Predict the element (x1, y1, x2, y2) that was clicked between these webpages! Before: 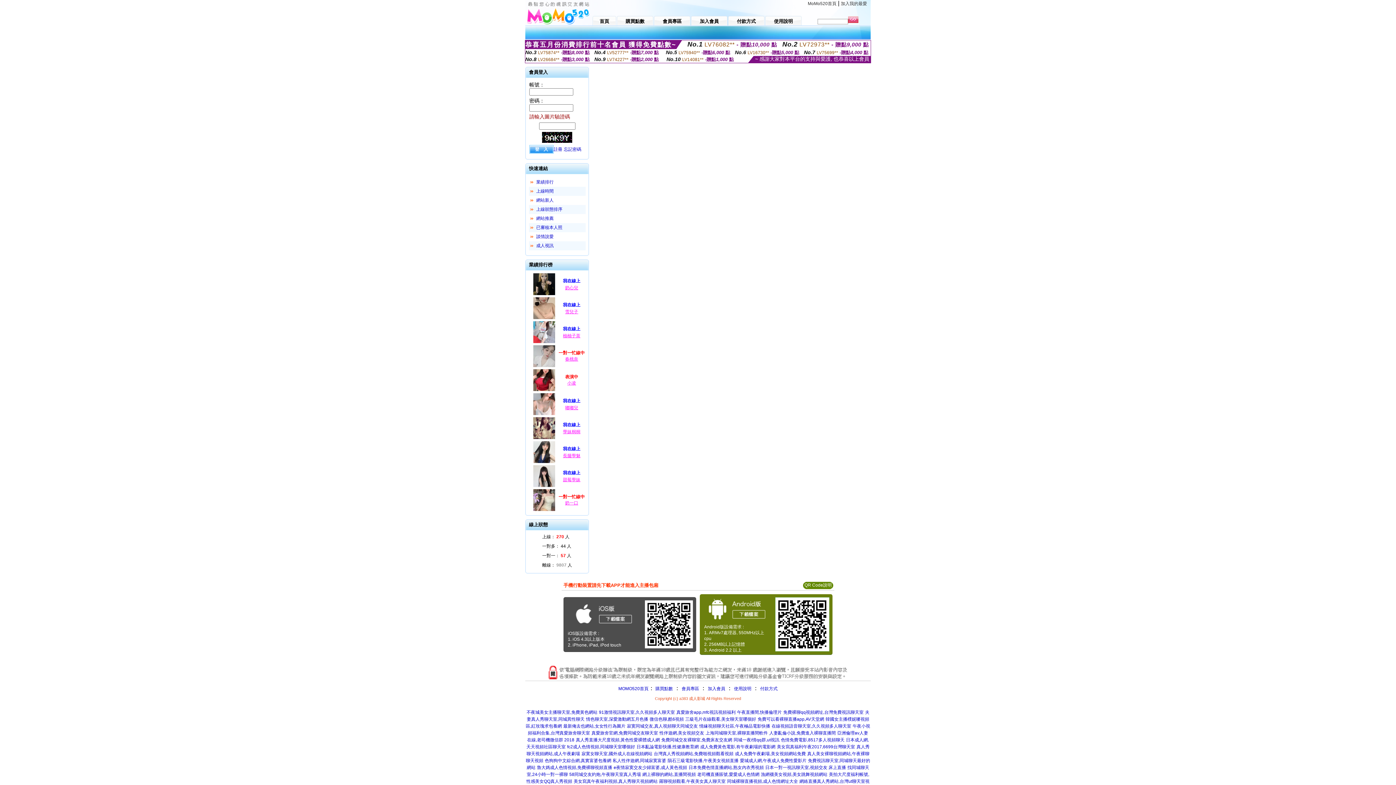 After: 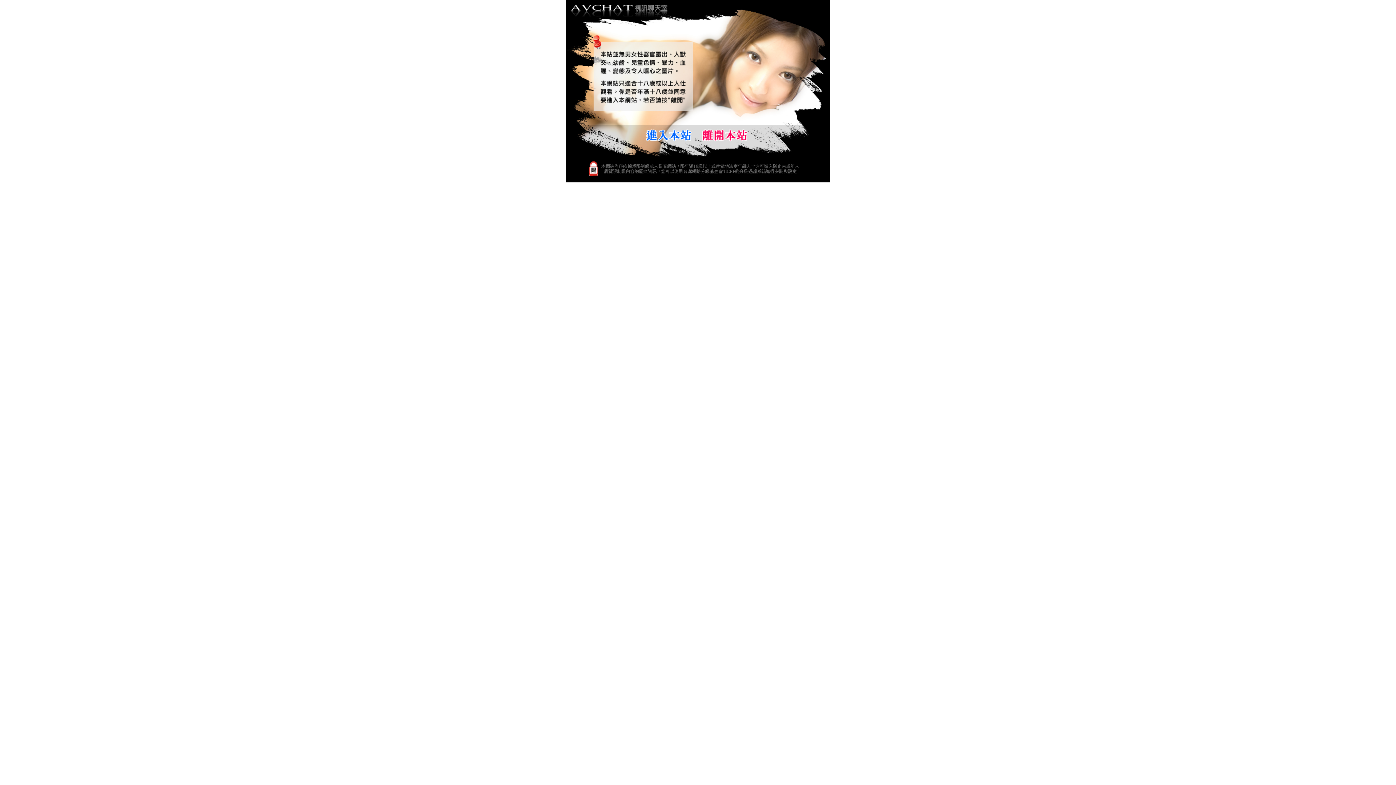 Action: label: 免費同城交友裸聊室,免費床友交友網 bbox: (661, 737, 732, 742)